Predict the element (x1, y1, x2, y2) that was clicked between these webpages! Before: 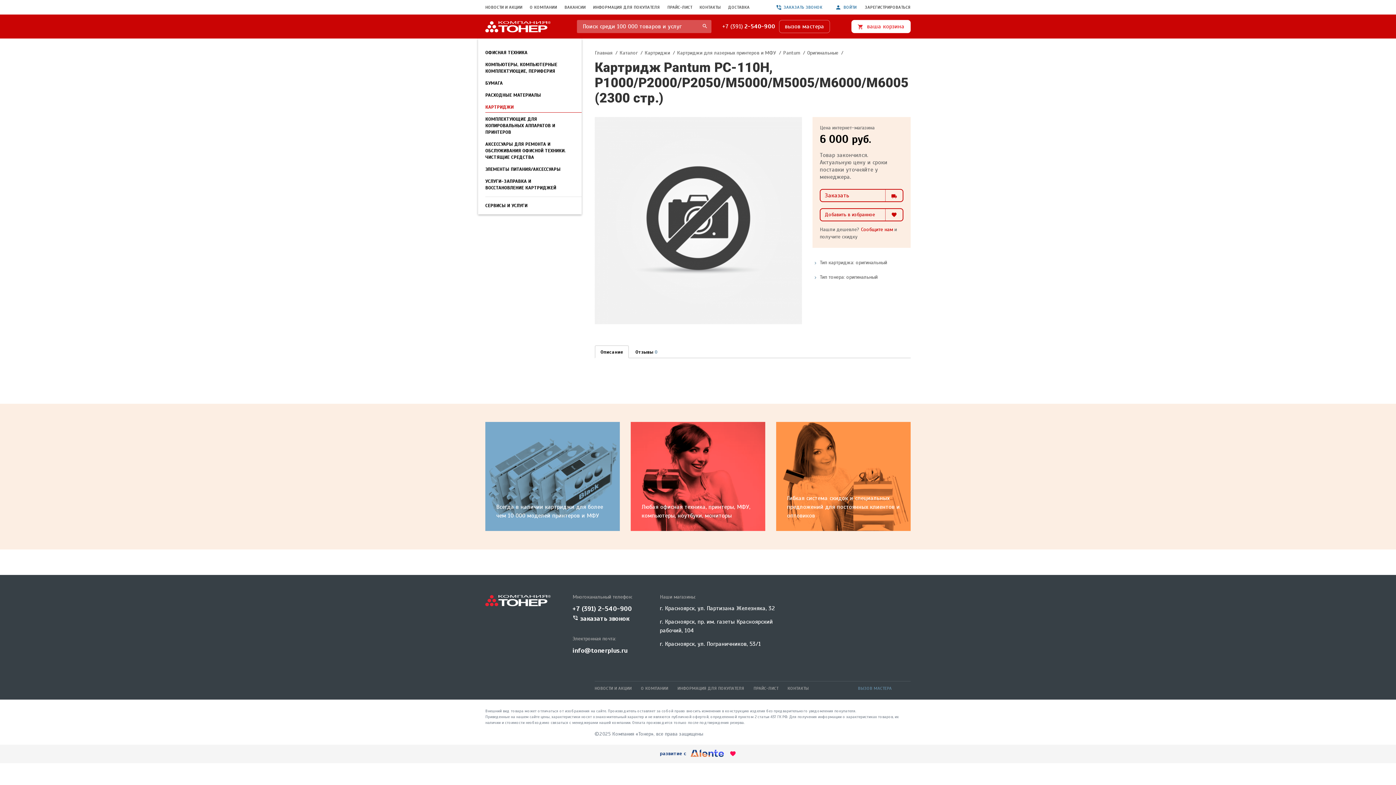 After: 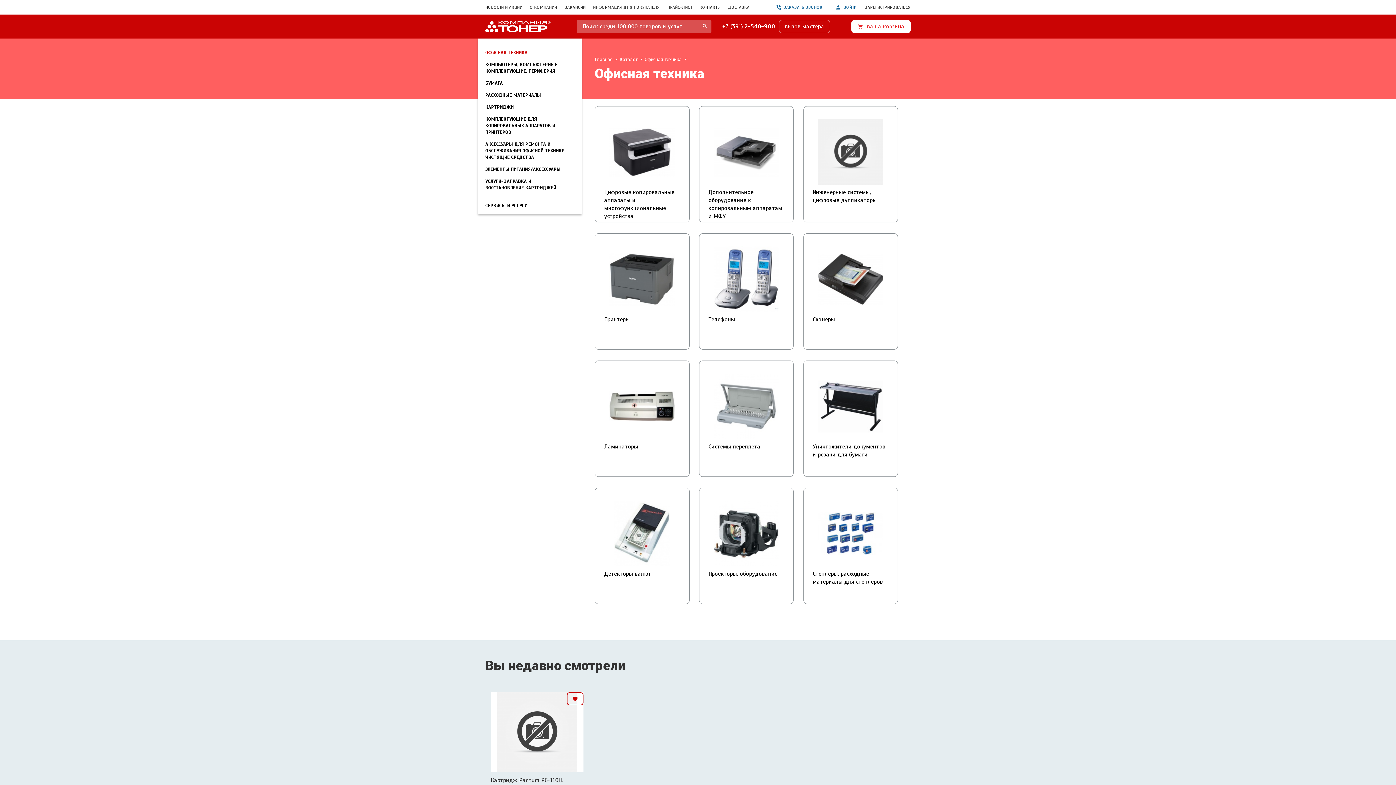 Action: label: ОФИСНАЯ ТЕХНИКА bbox: (478, 49, 581, 56)